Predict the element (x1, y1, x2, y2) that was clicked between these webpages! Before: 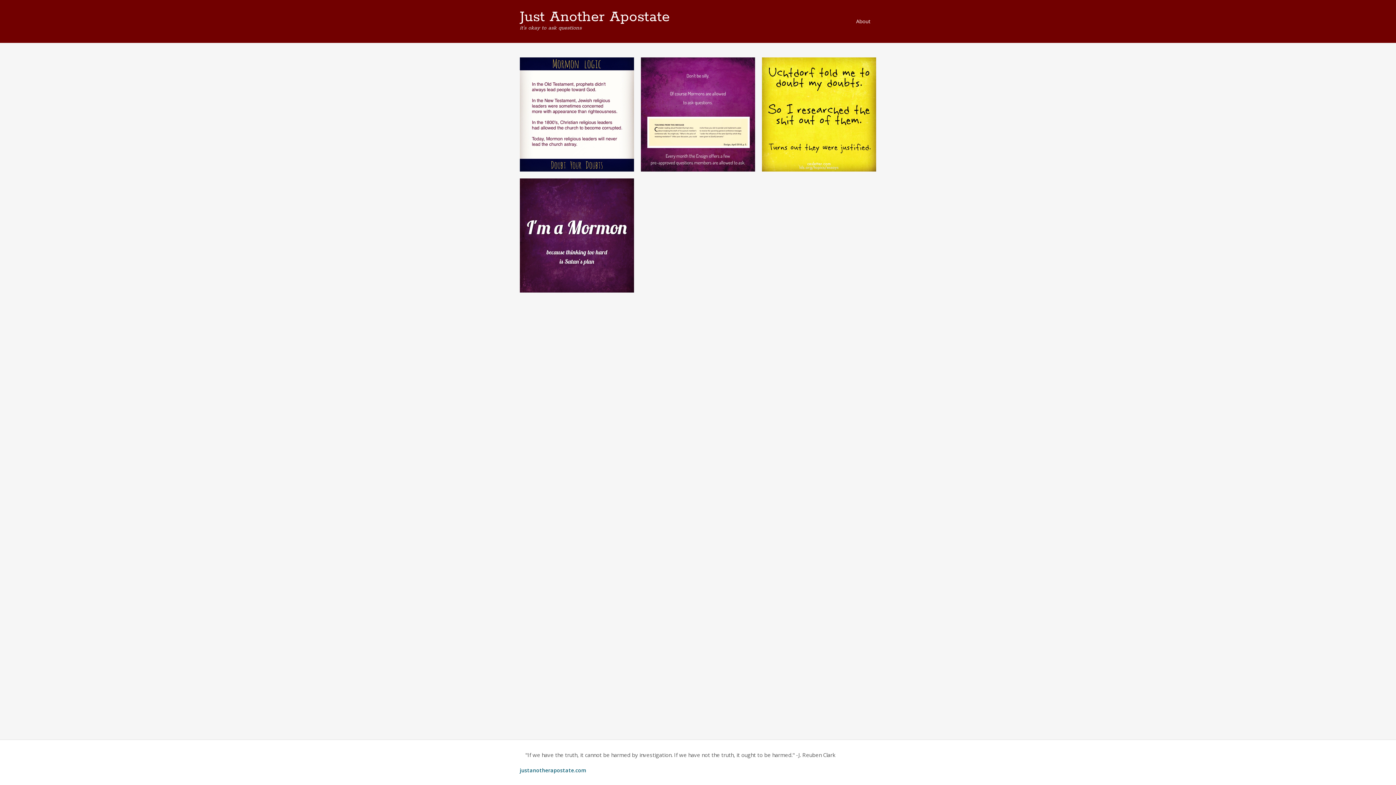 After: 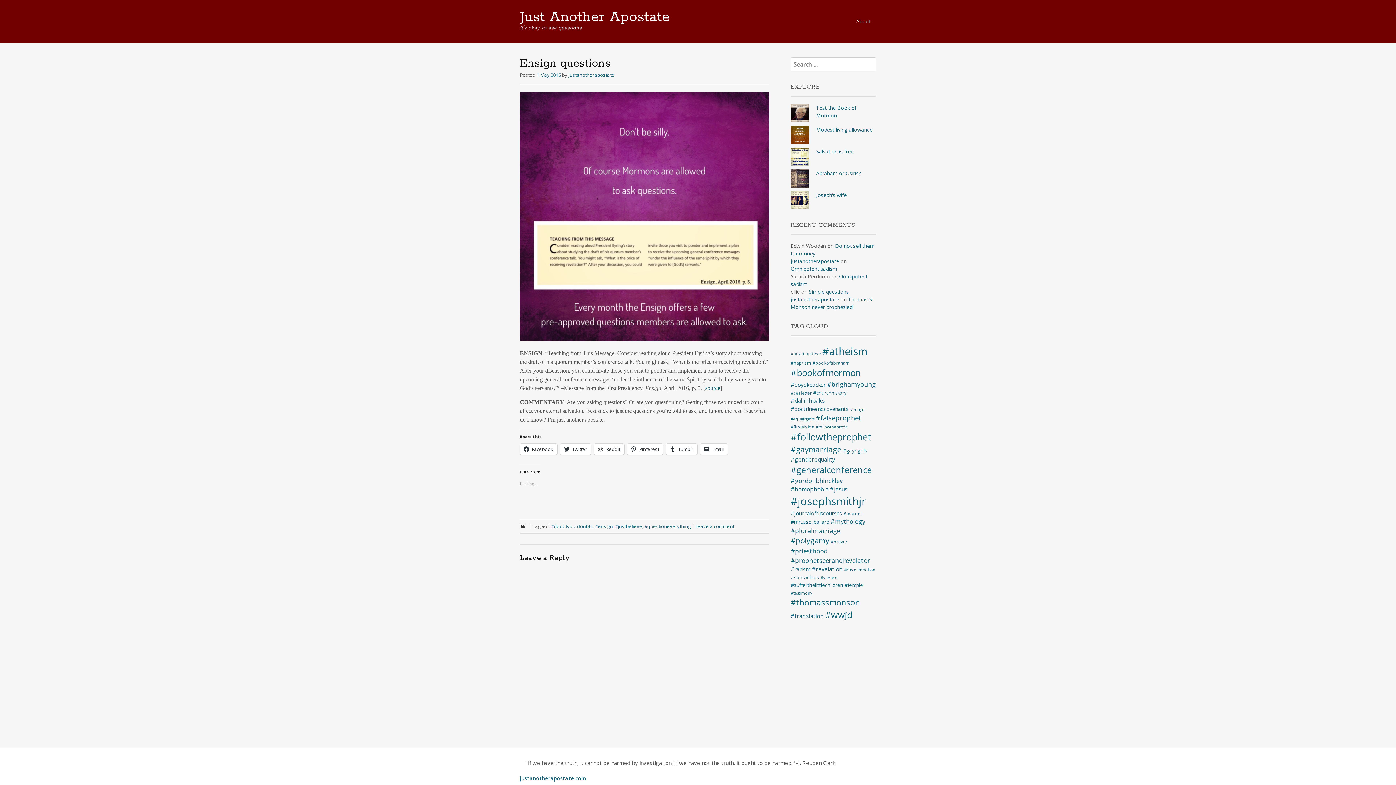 Action: bbox: (641, 57, 755, 171)